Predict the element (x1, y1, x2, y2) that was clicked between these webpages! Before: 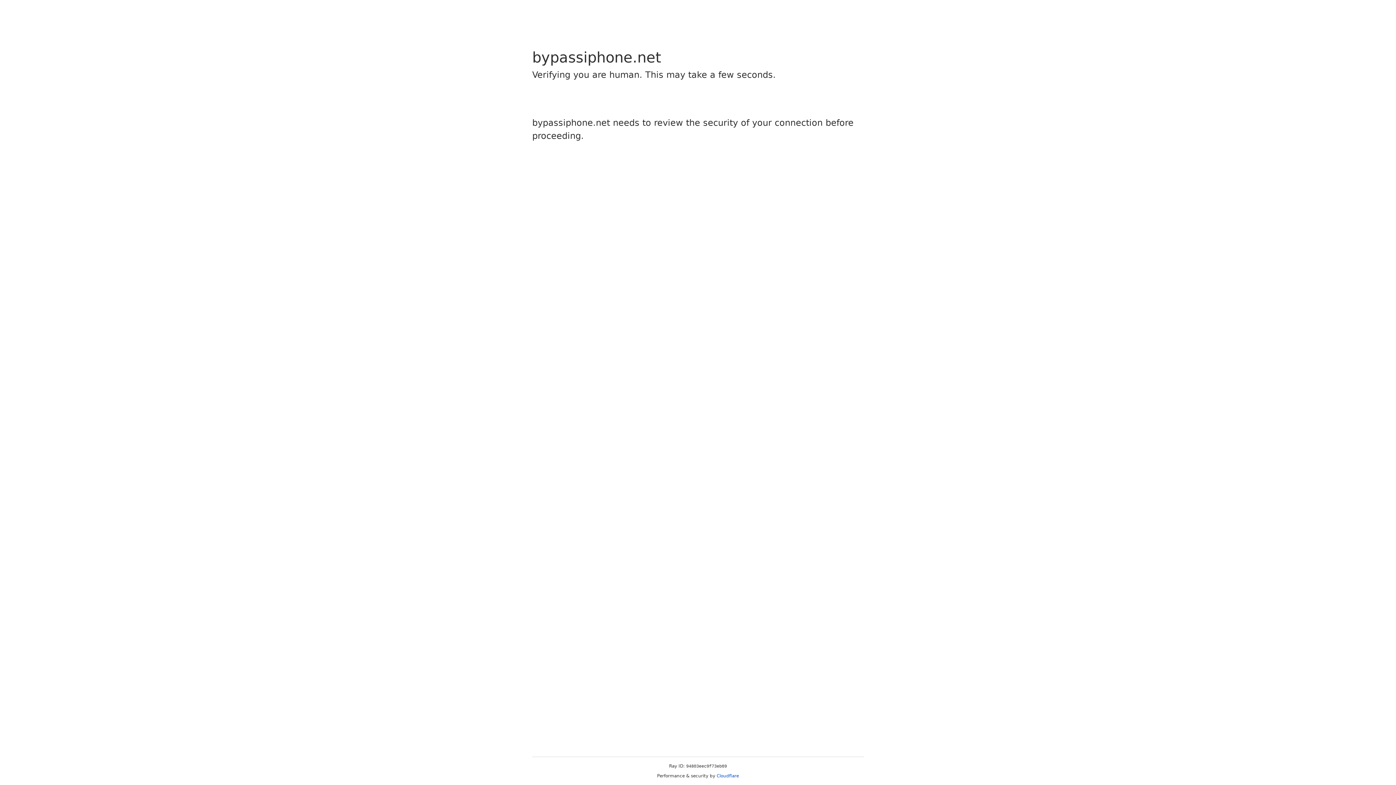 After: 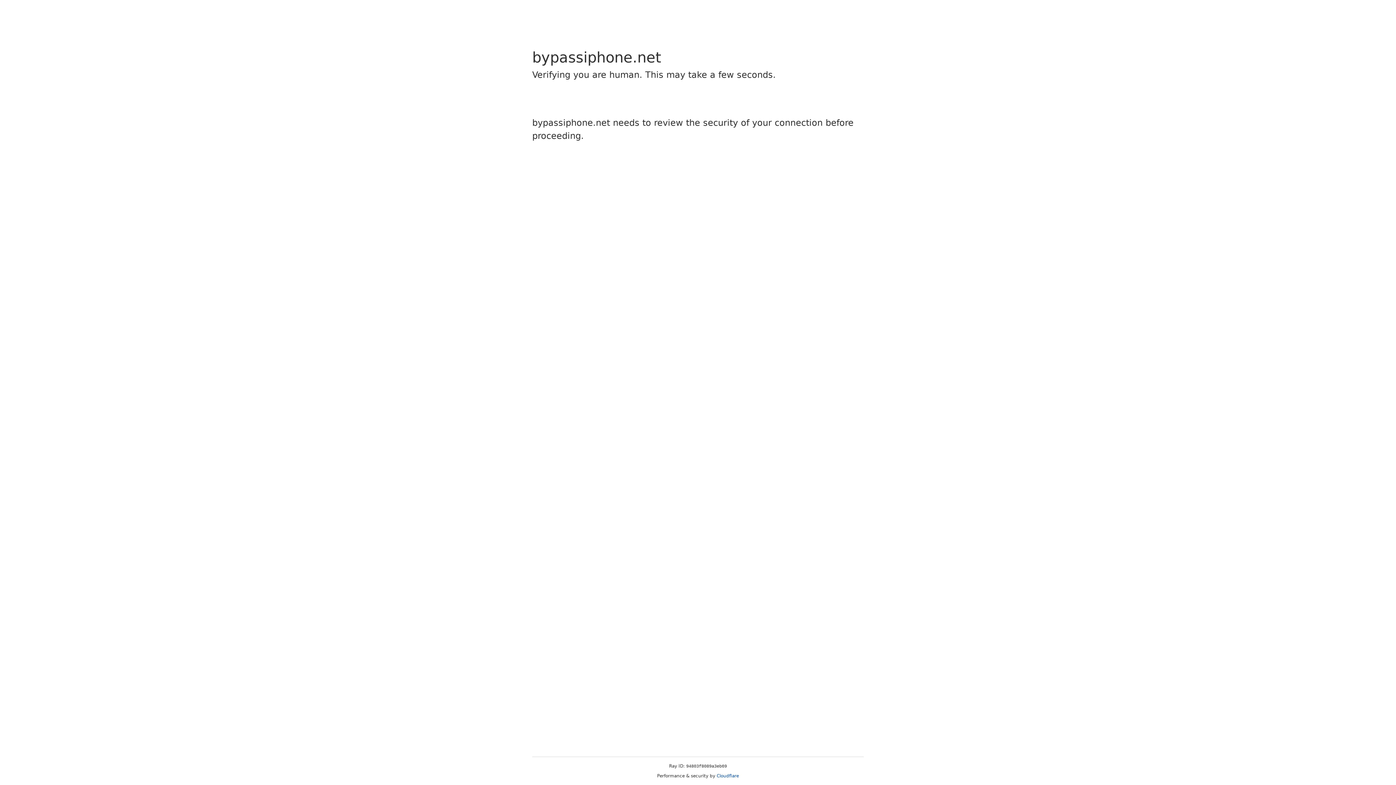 Action: label: Cloudflare bbox: (716, 773, 739, 778)